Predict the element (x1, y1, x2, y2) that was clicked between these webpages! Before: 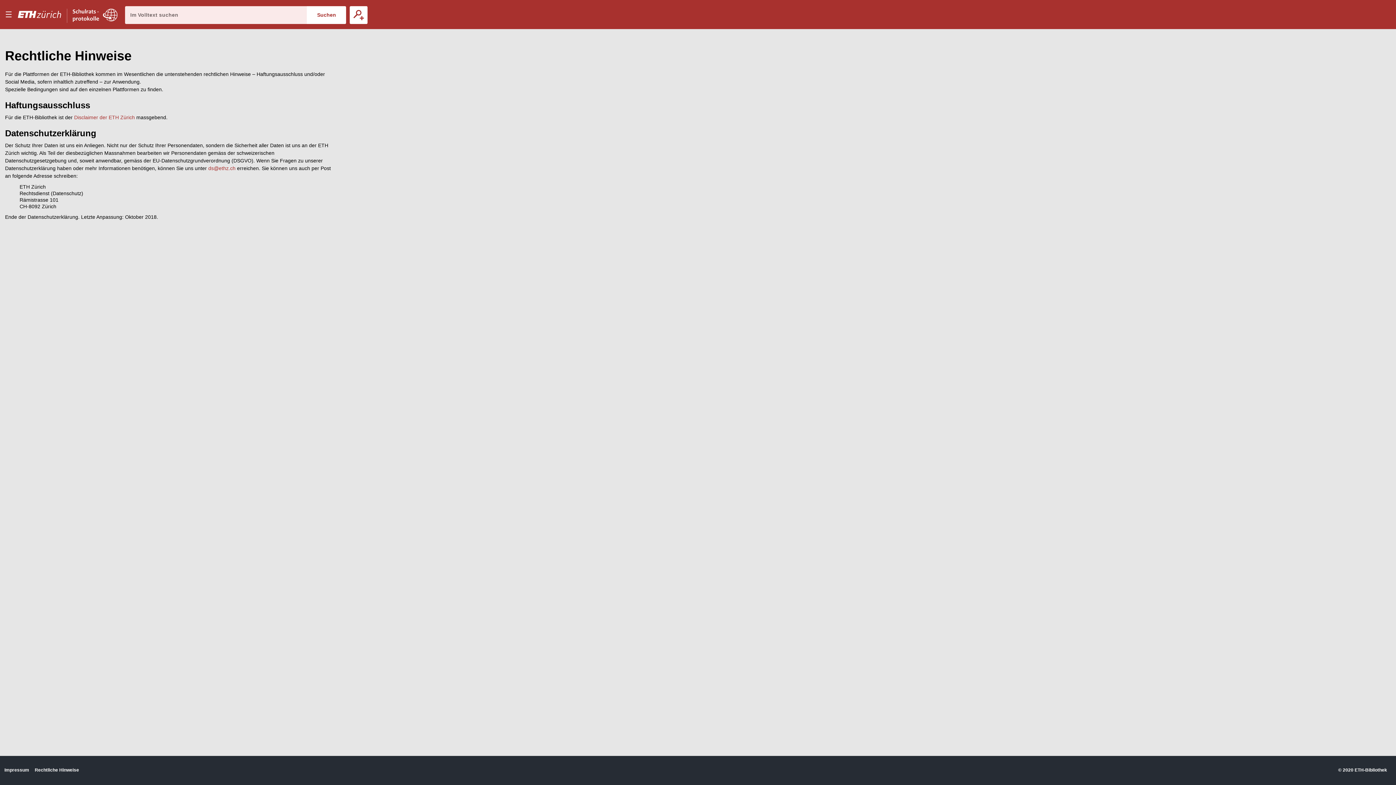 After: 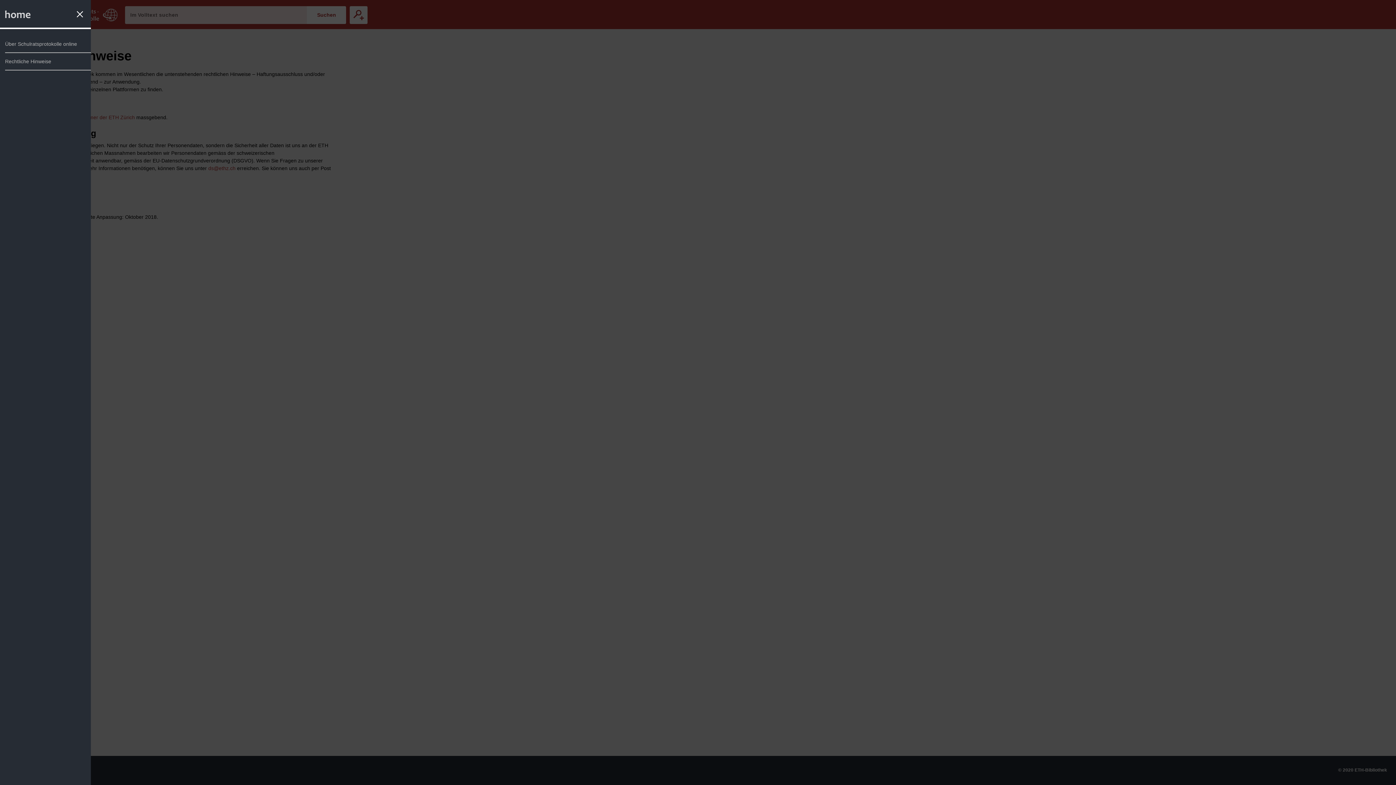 Action: label: Menu bbox: (0, 0, 16, 29)